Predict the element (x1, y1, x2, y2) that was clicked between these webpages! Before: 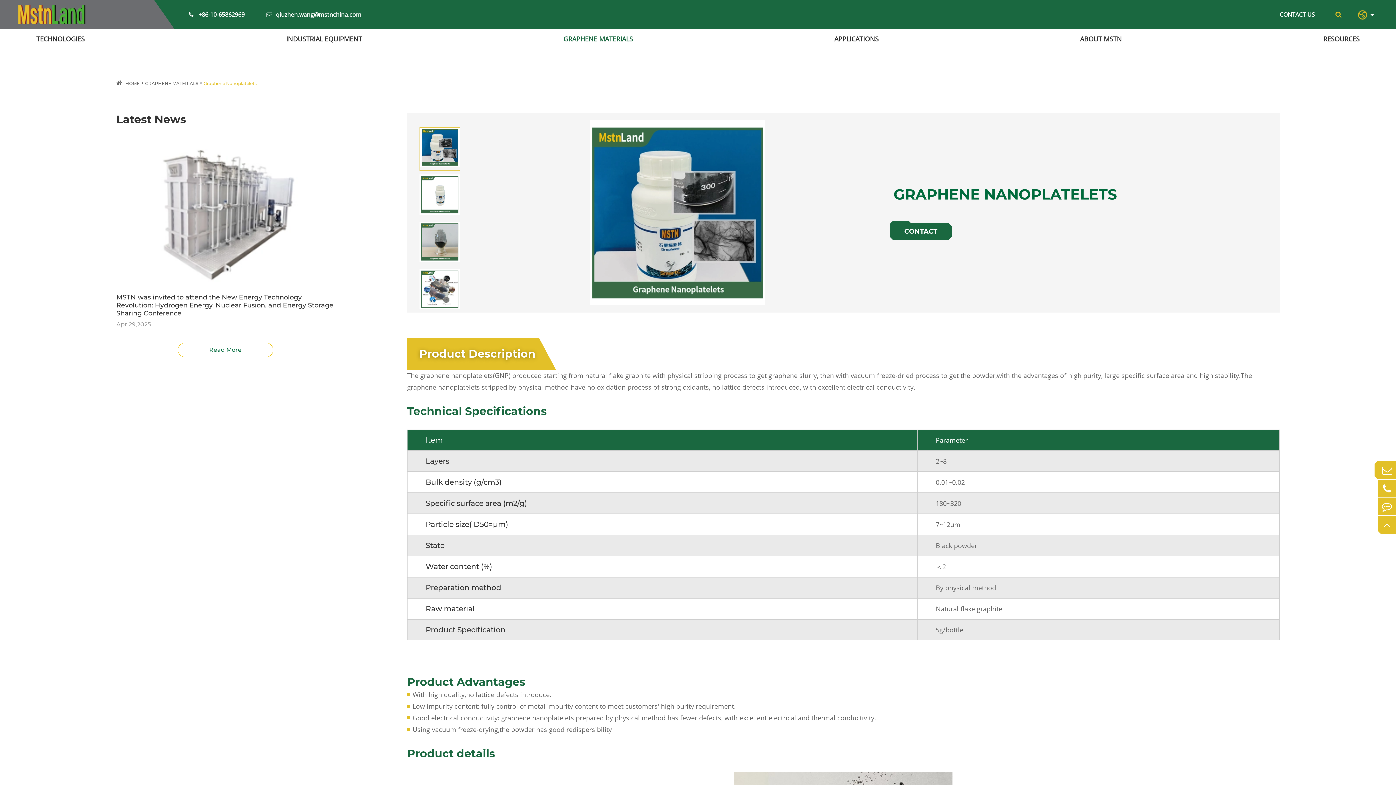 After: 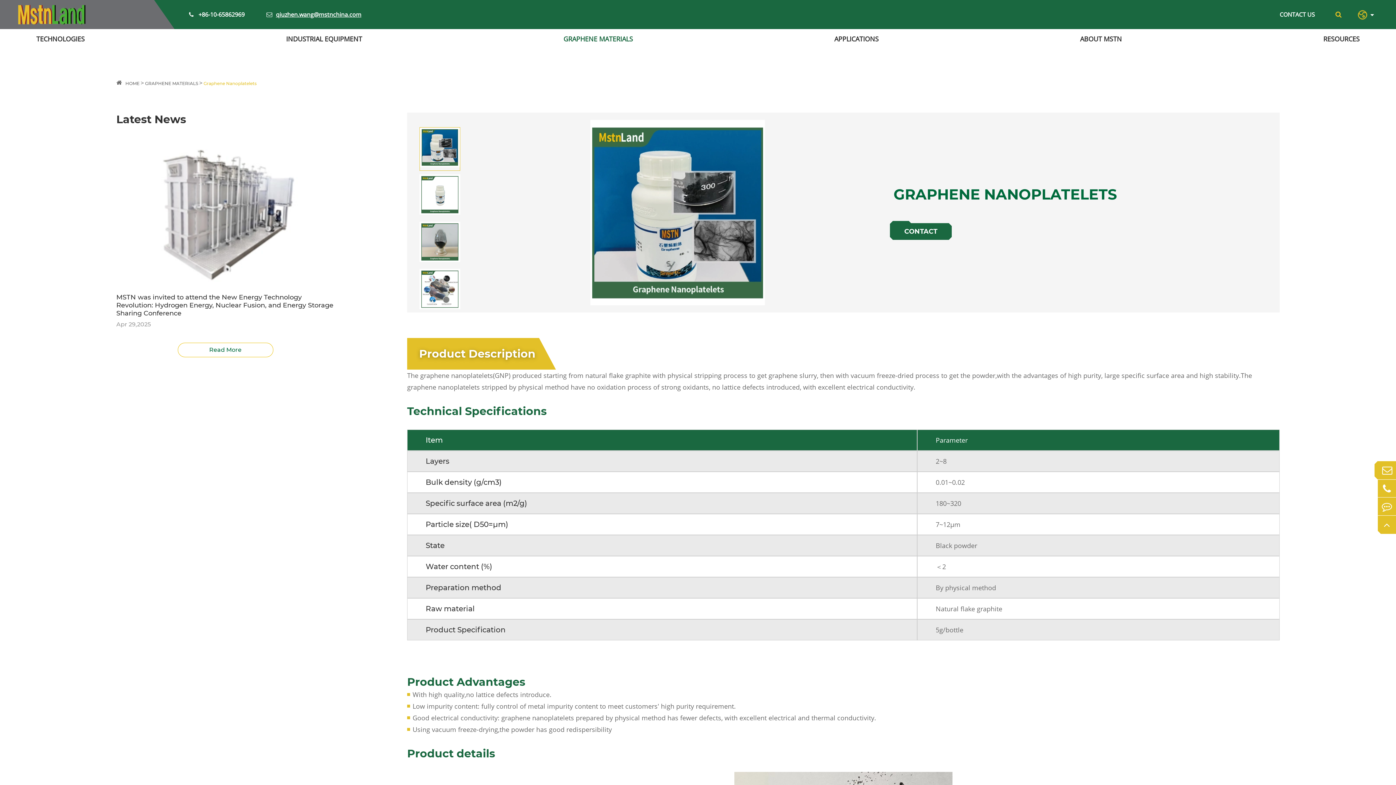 Action: label: qiuzhen.wang@mstnchina.com bbox: (266, 9, 361, 20)